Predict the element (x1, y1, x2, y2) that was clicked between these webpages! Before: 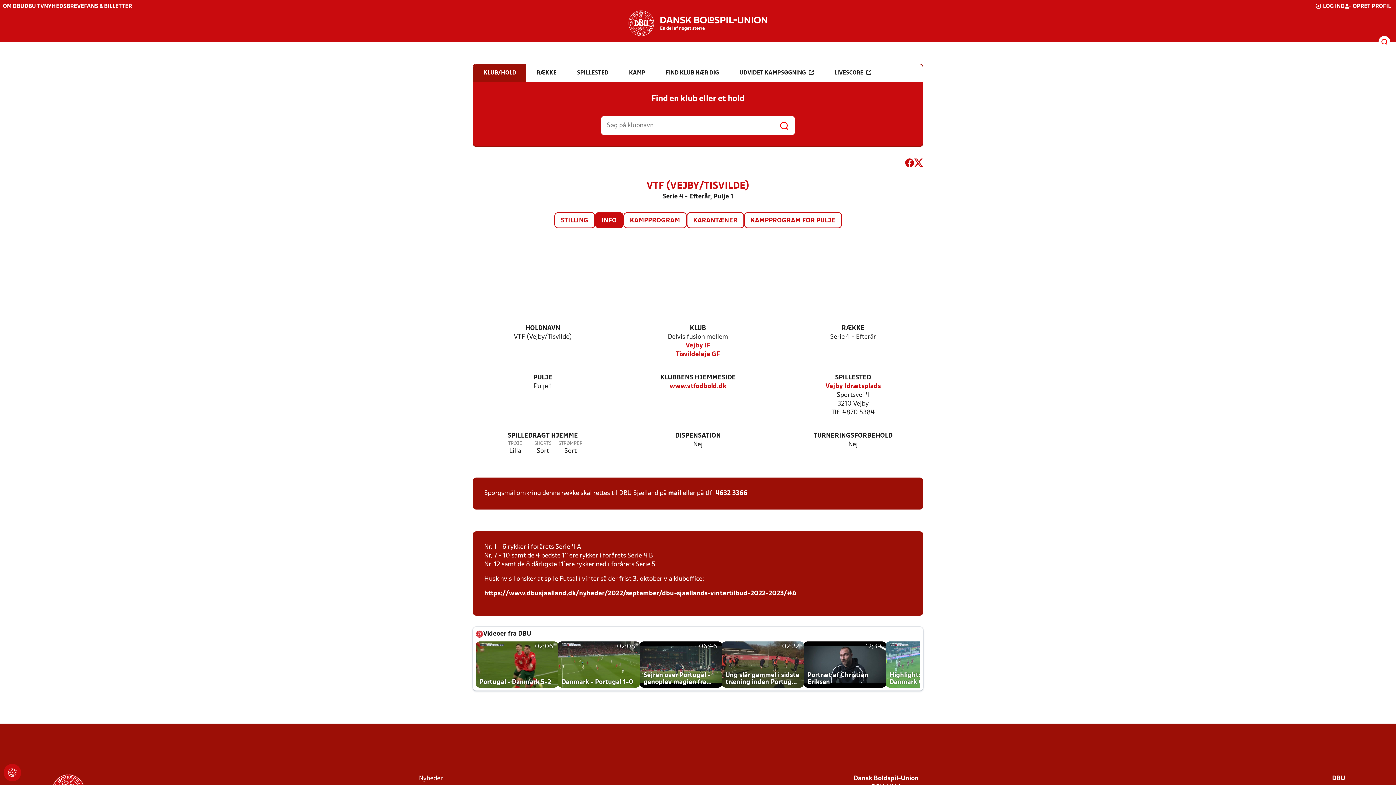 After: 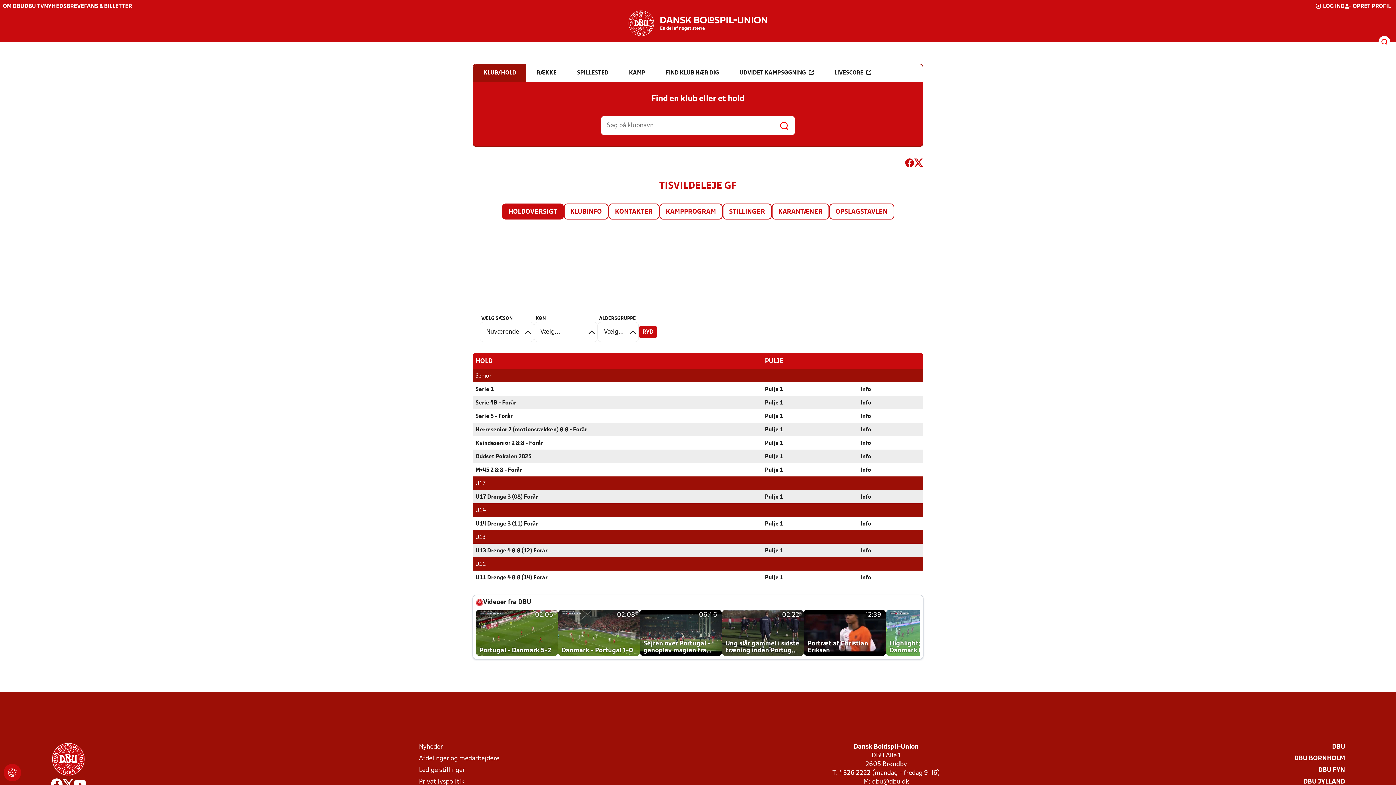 Action: label: Tisvildeleje GF bbox: (676, 350, 720, 359)